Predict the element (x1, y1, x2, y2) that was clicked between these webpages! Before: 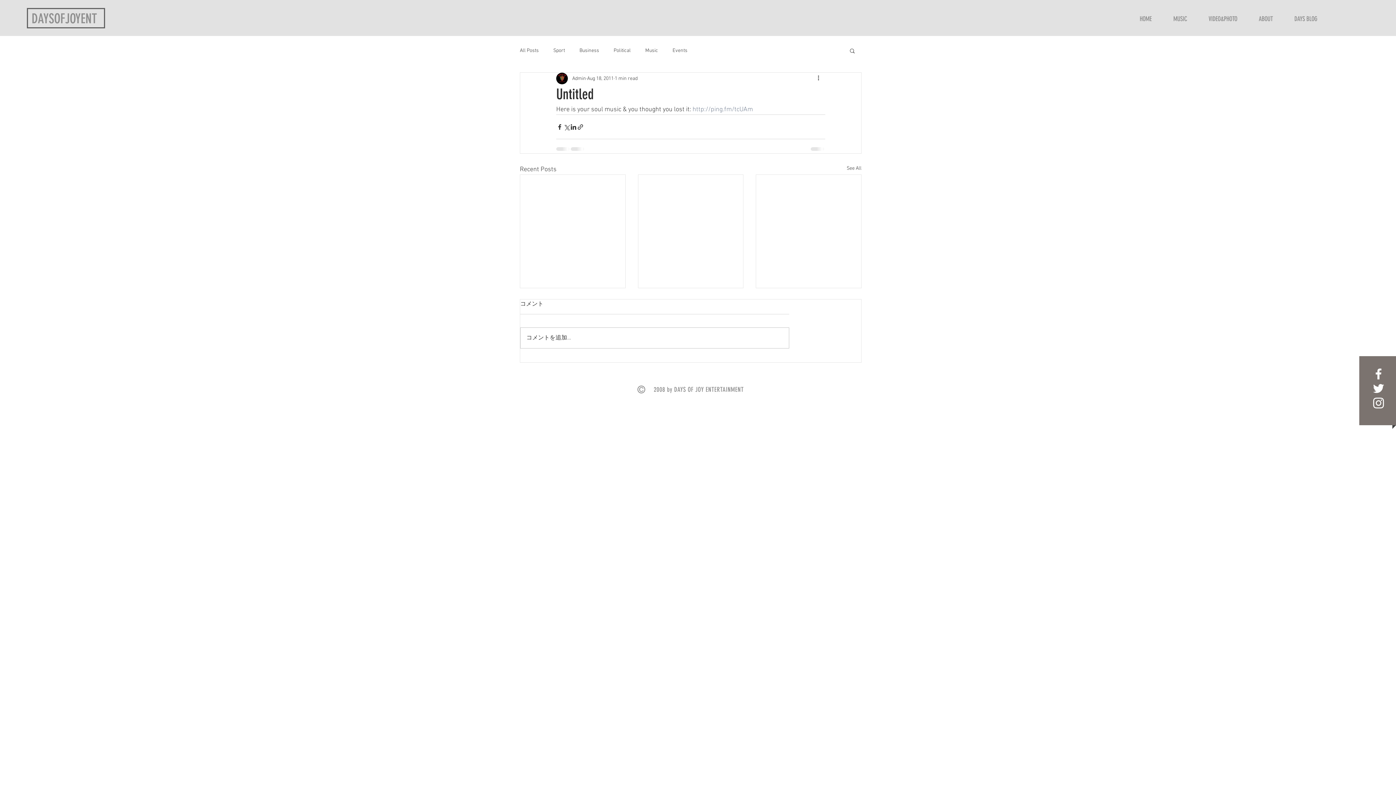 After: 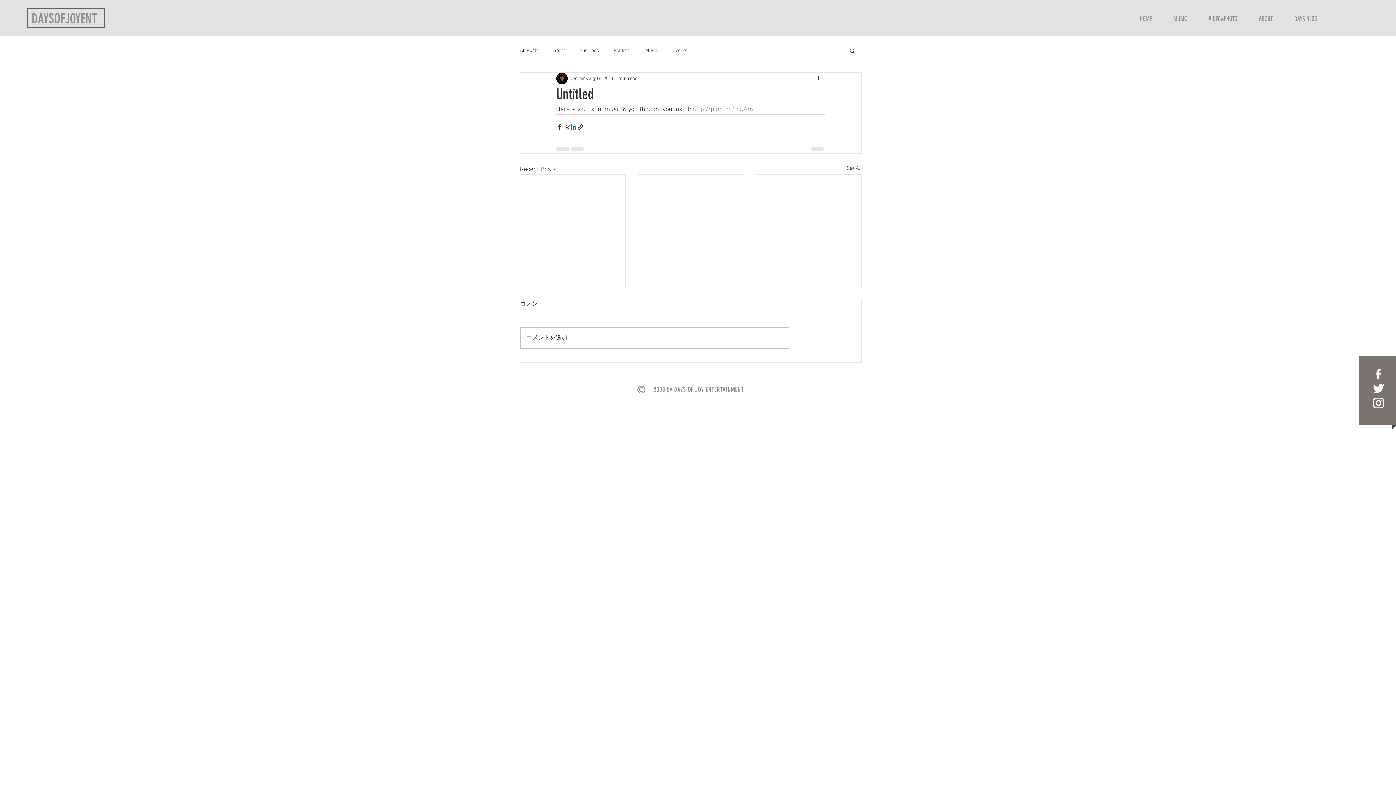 Action: bbox: (570, 123, 577, 130) label: Share via LinkedIn